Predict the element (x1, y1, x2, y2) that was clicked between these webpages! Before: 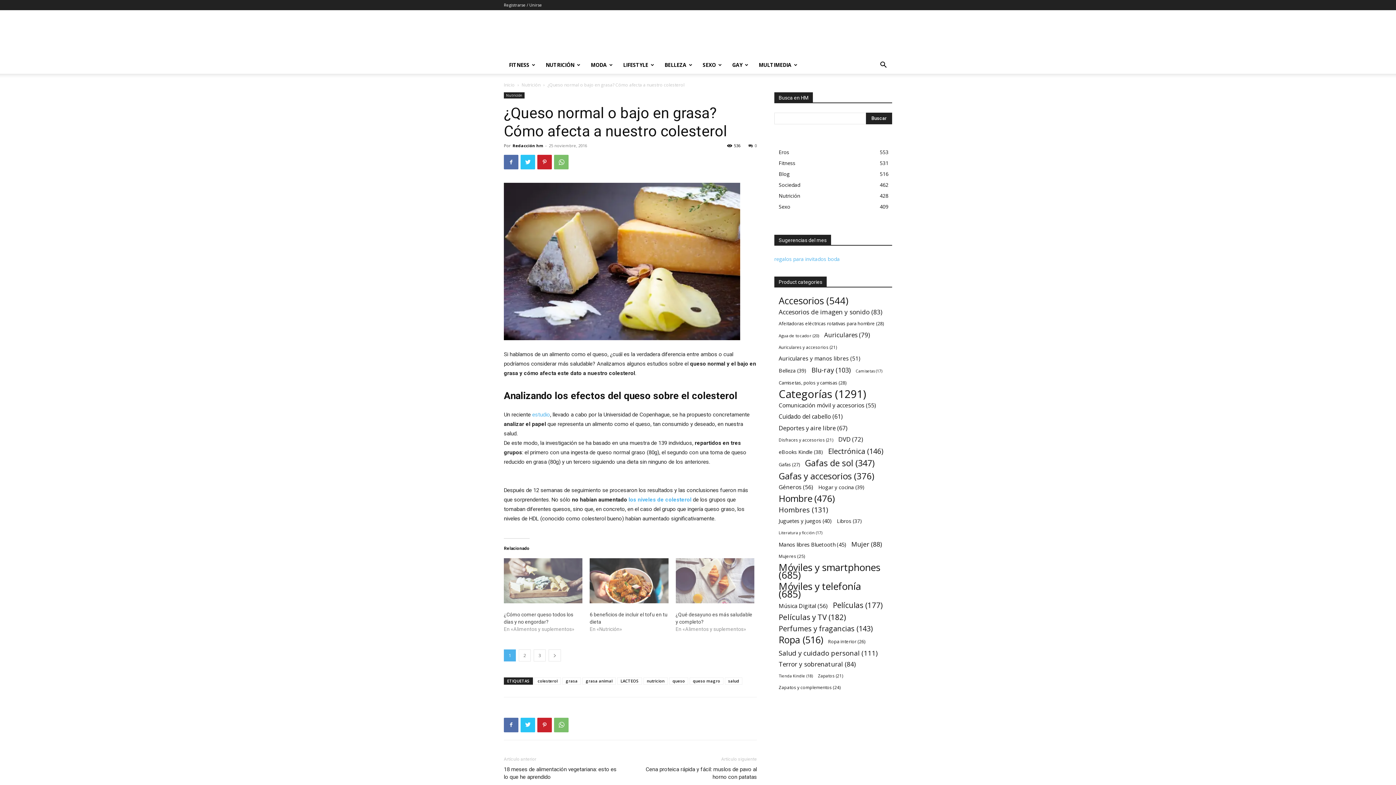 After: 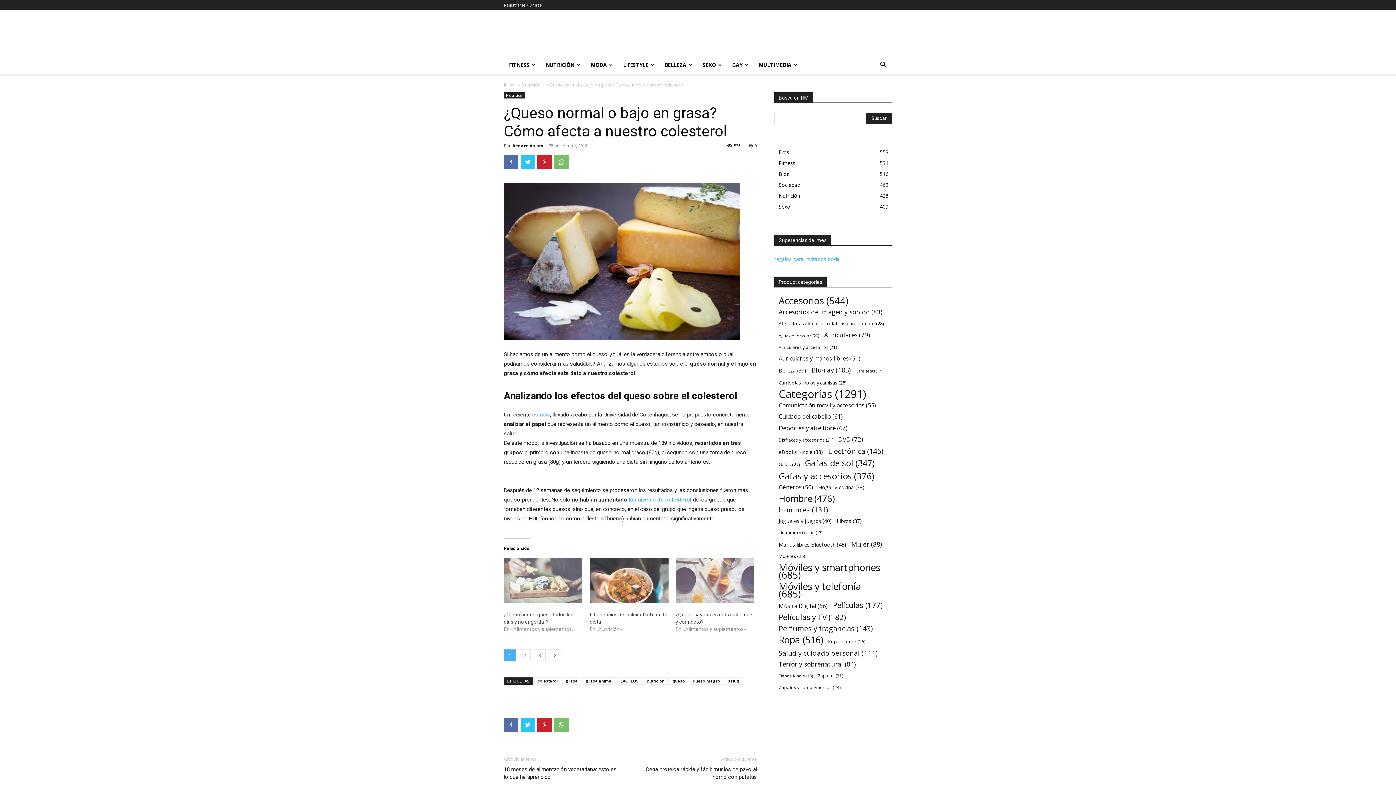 Action: label: estudio bbox: (532, 411, 550, 418)